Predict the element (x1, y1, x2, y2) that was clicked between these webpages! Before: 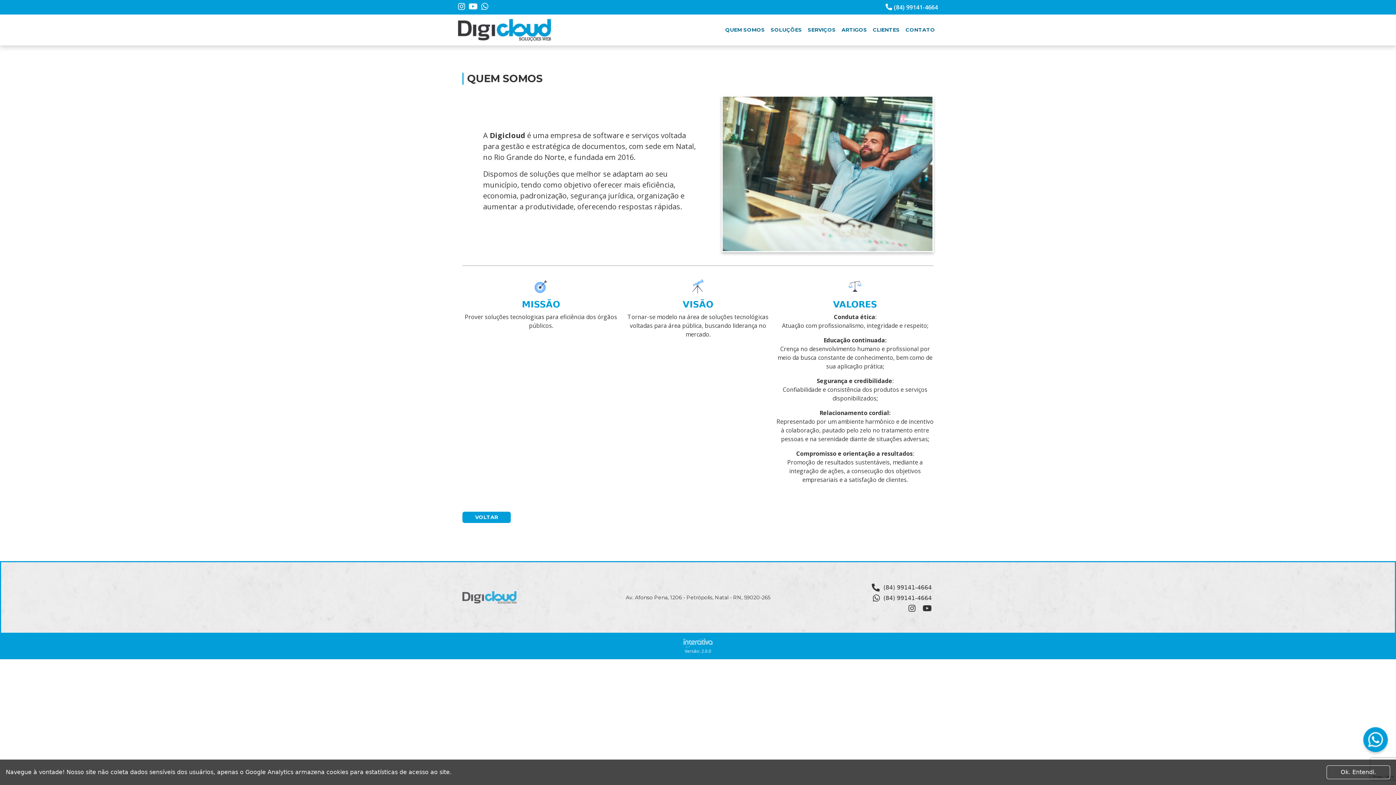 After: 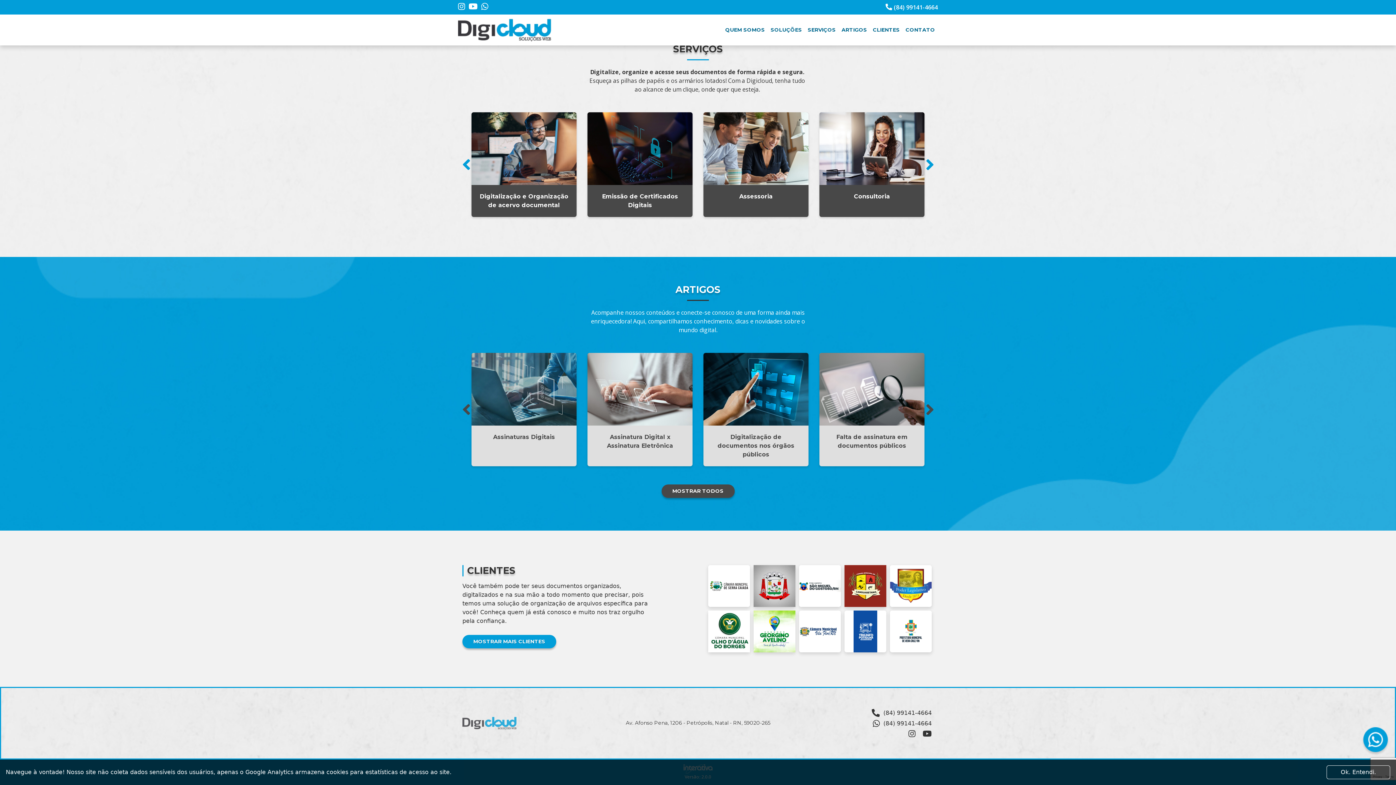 Action: bbox: (870, 14, 902, 45) label: CLIENTES